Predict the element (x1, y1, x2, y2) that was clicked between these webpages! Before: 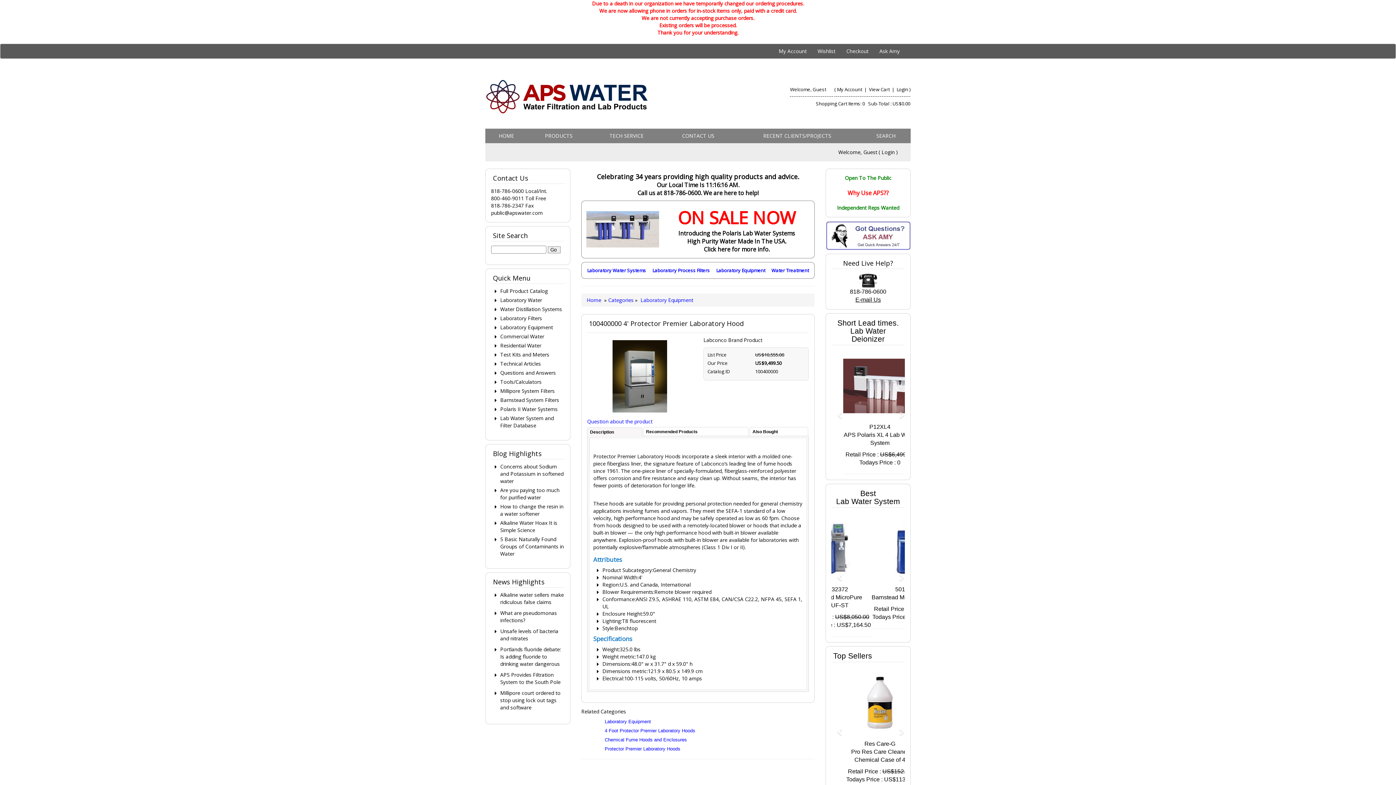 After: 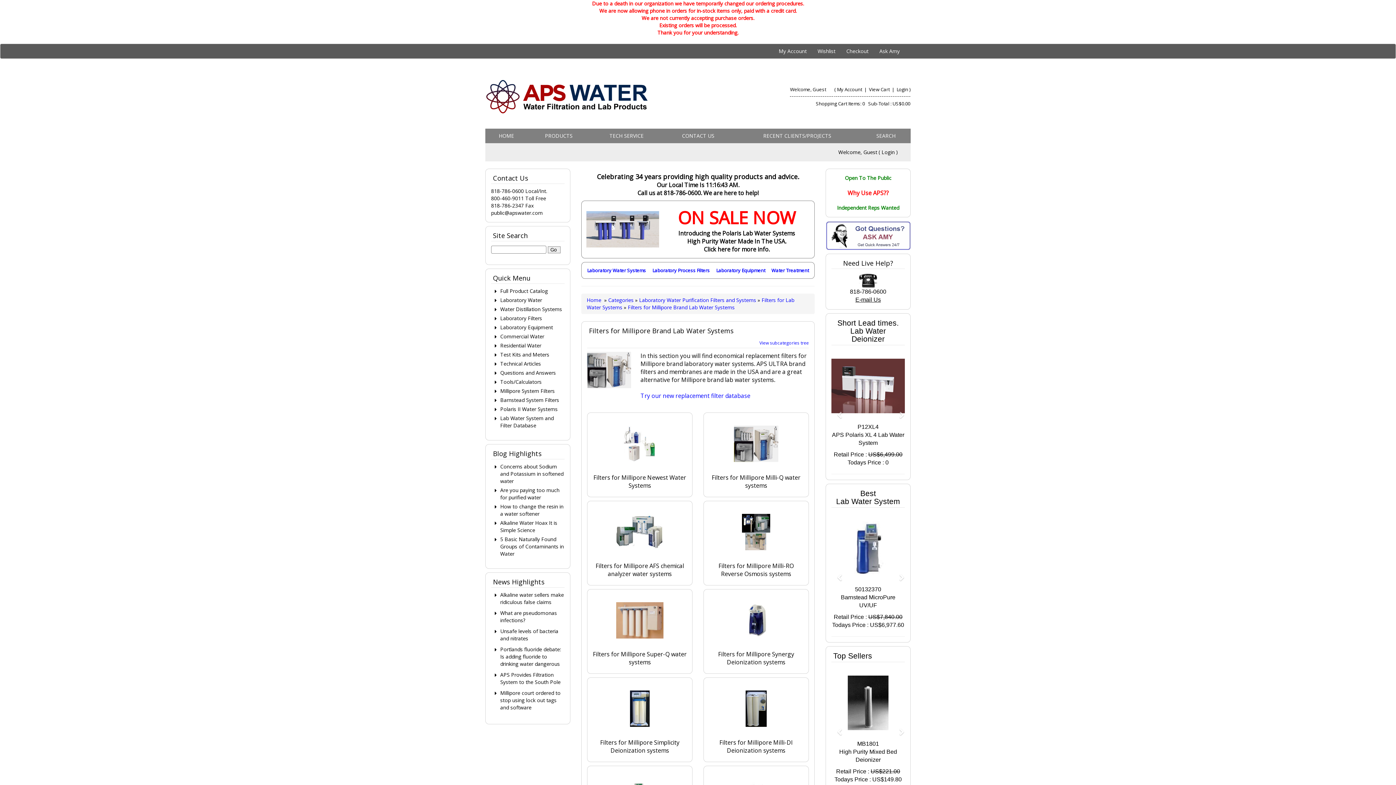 Action: bbox: (500, 387, 554, 394) label: Millipore System Filters